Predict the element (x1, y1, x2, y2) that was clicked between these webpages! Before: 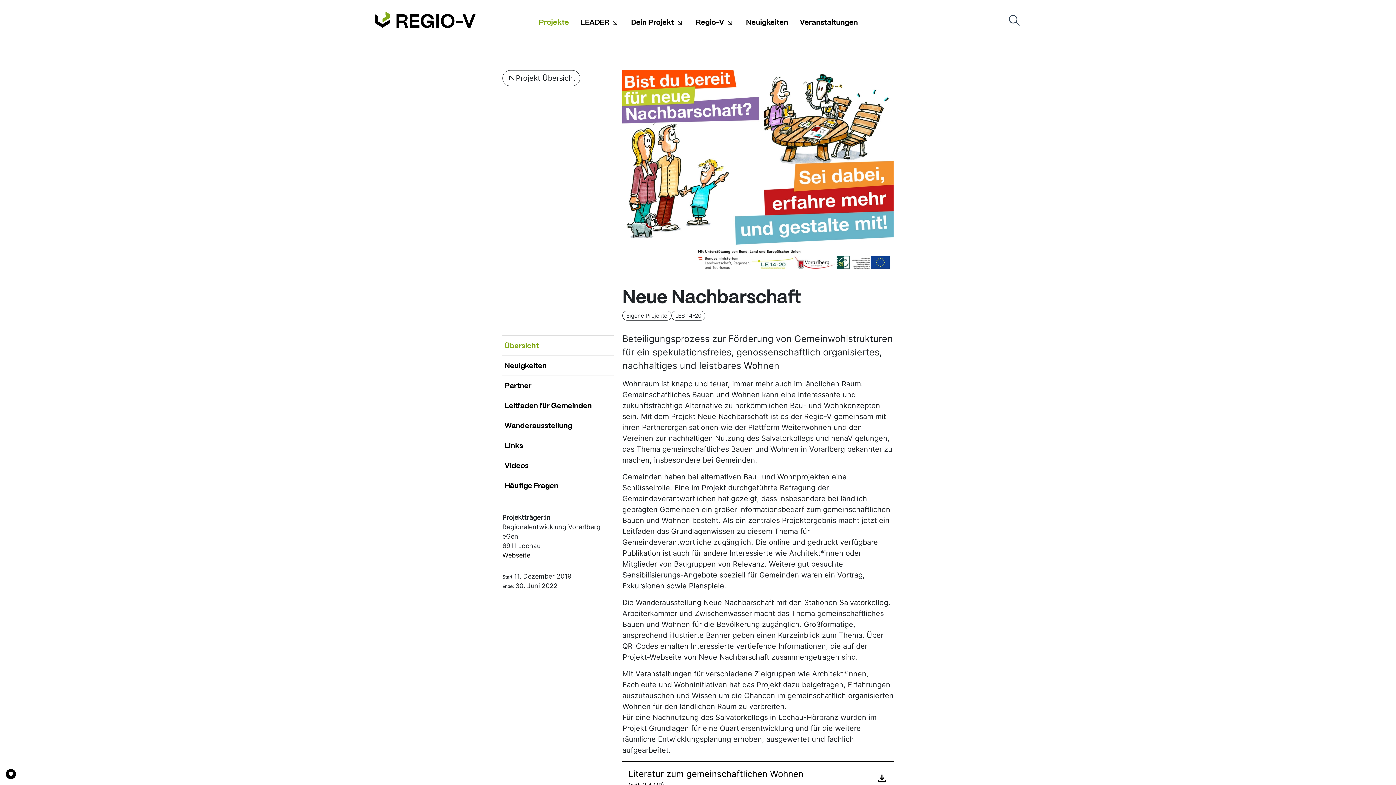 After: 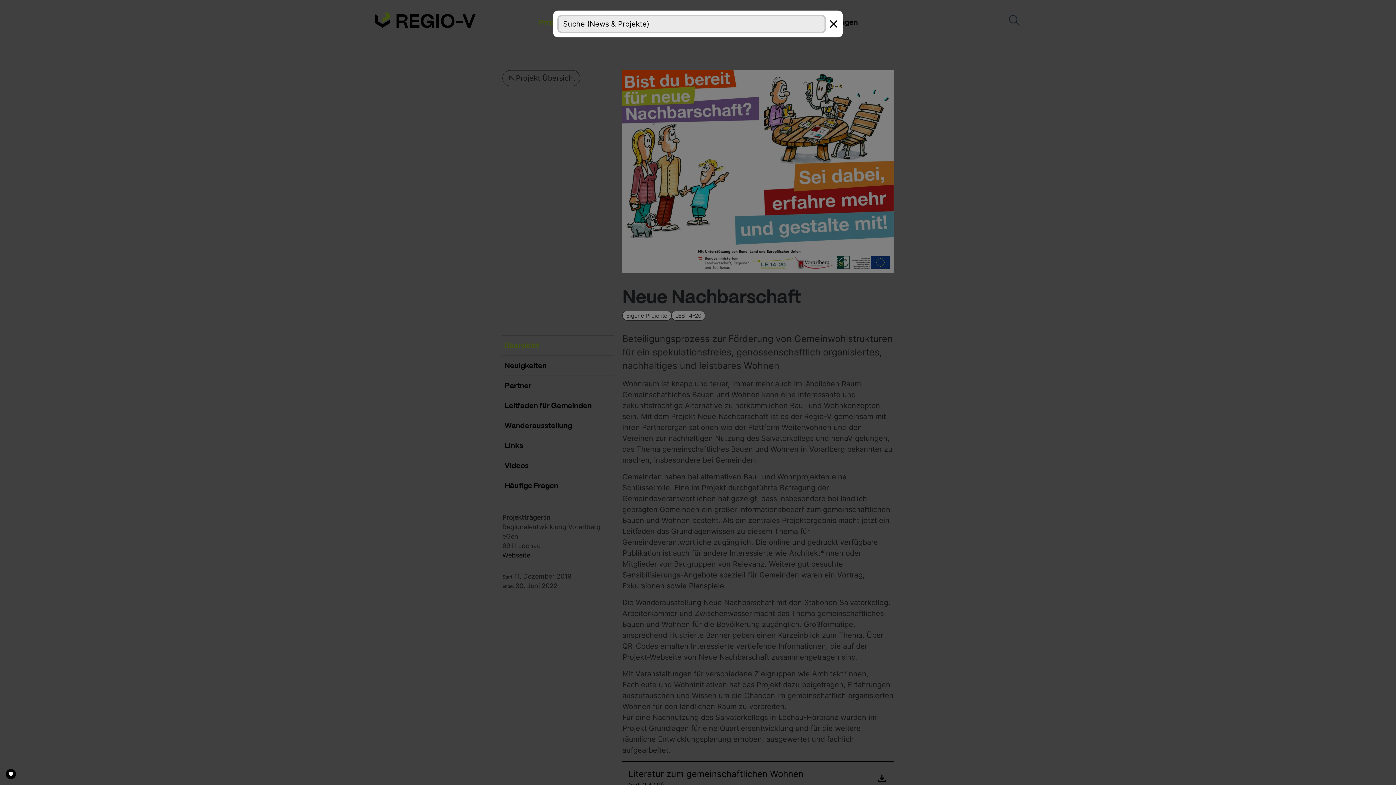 Action: bbox: (1007, 13, 1021, 27)